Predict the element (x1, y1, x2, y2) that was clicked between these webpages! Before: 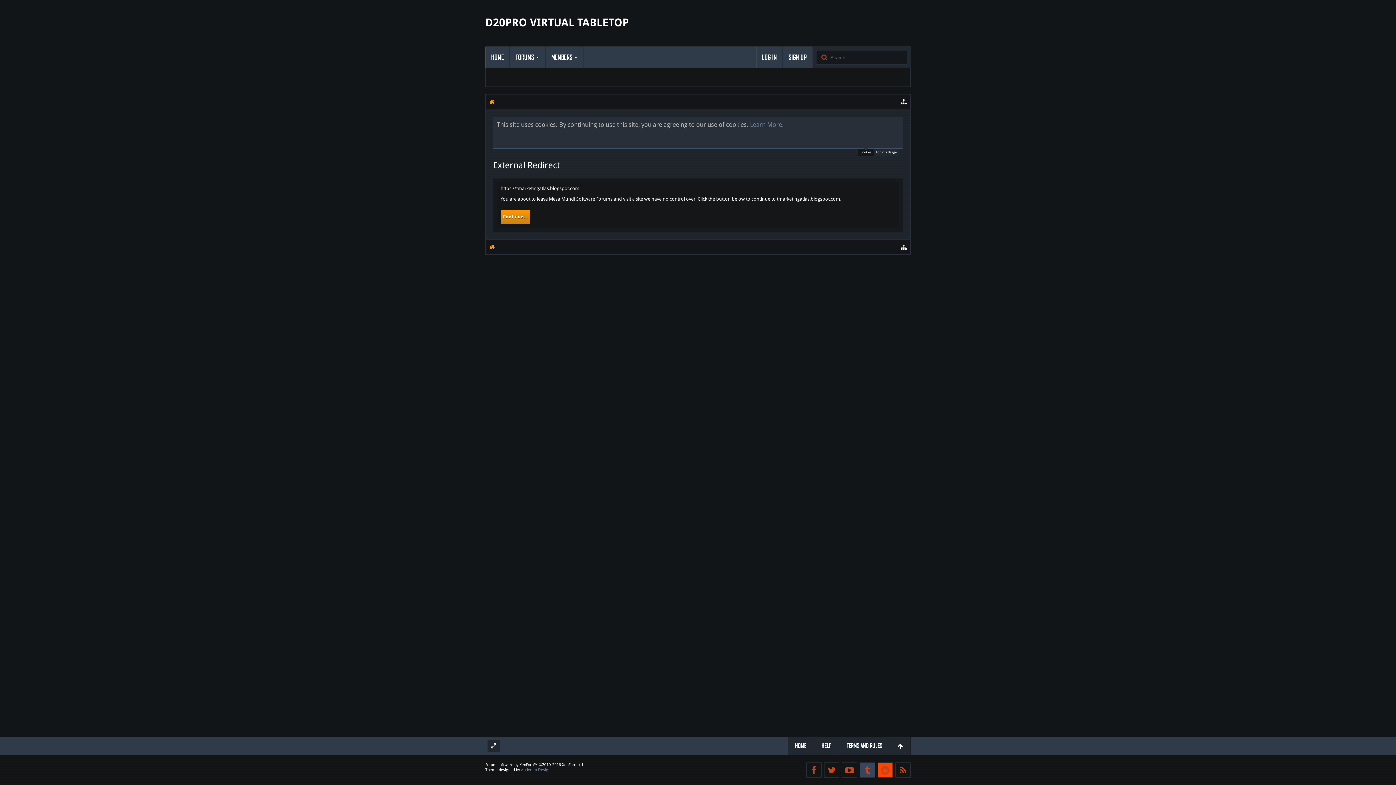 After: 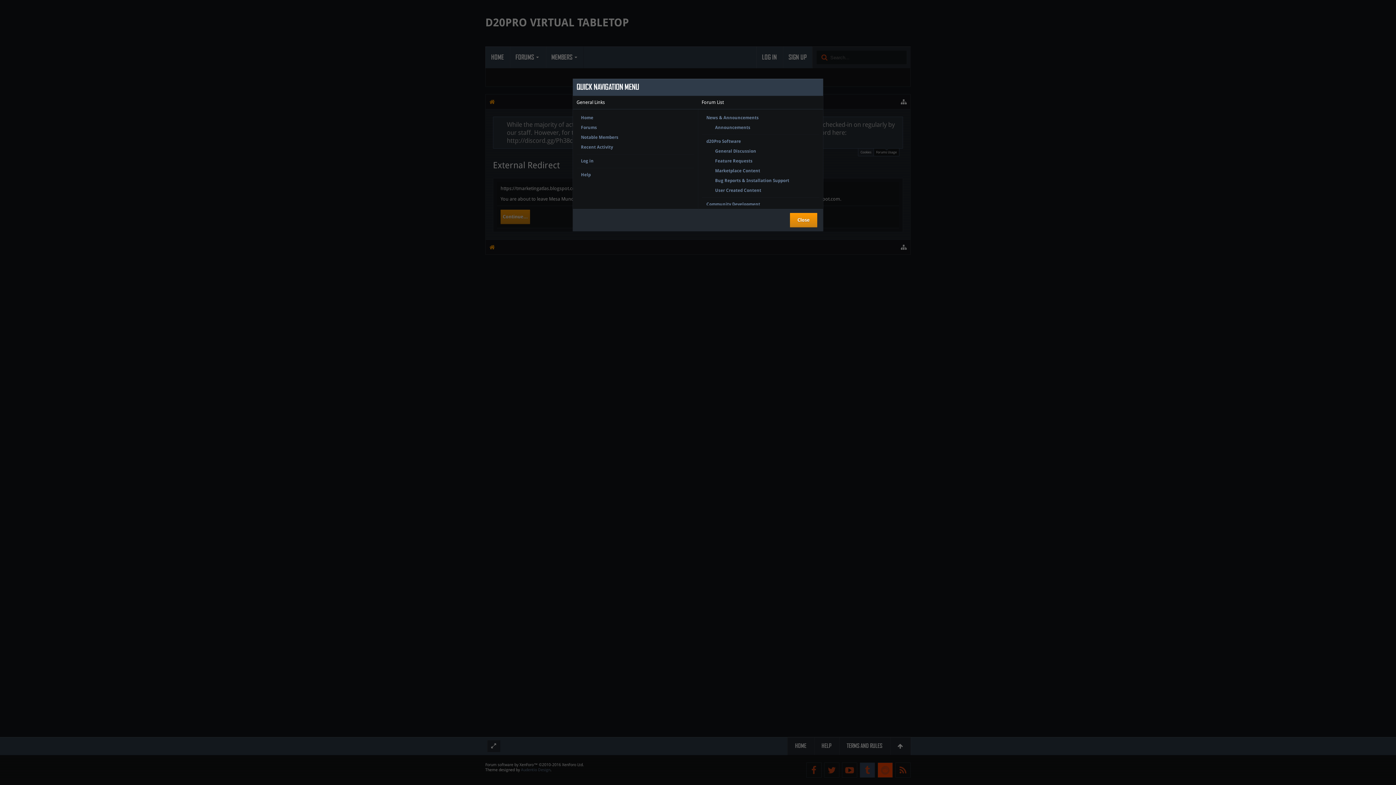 Action: bbox: (897, 240, 910, 254)